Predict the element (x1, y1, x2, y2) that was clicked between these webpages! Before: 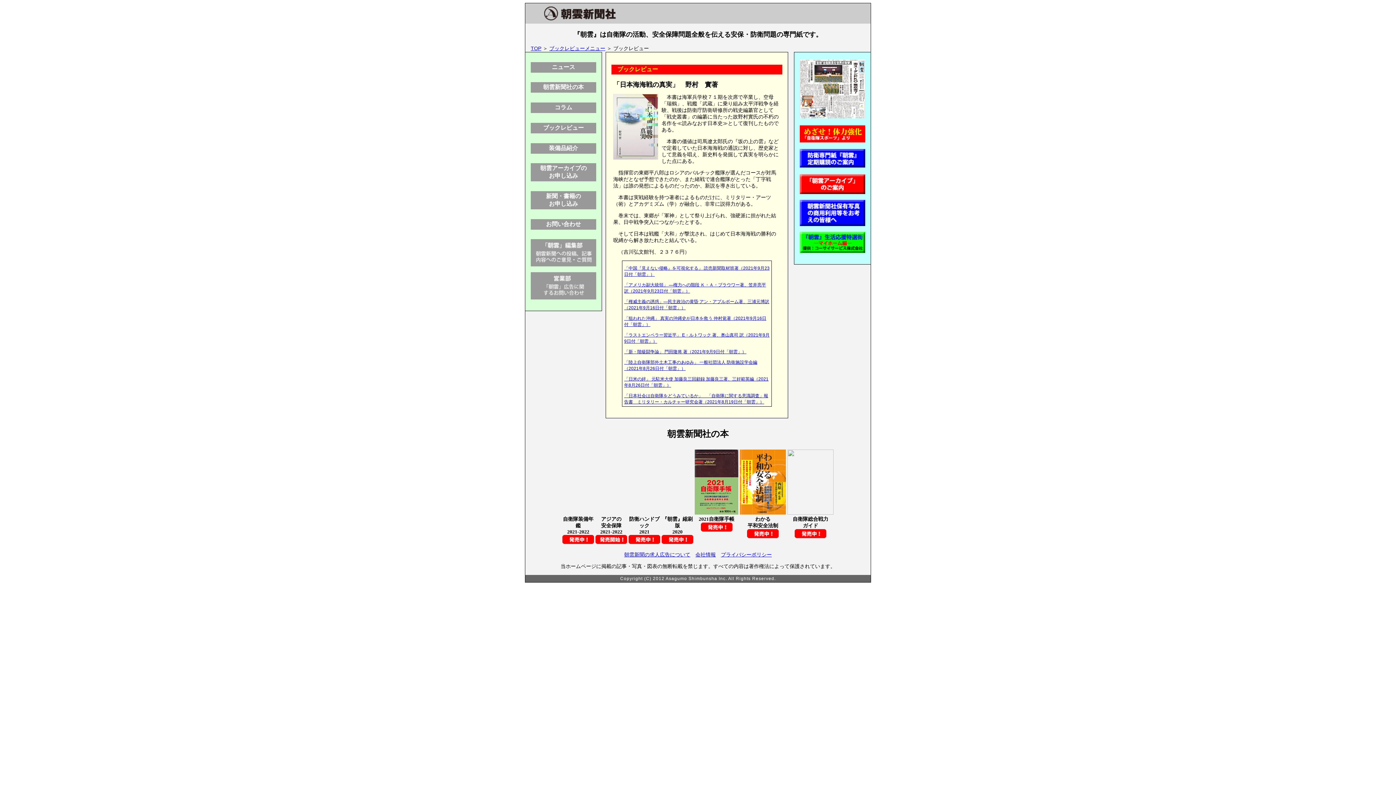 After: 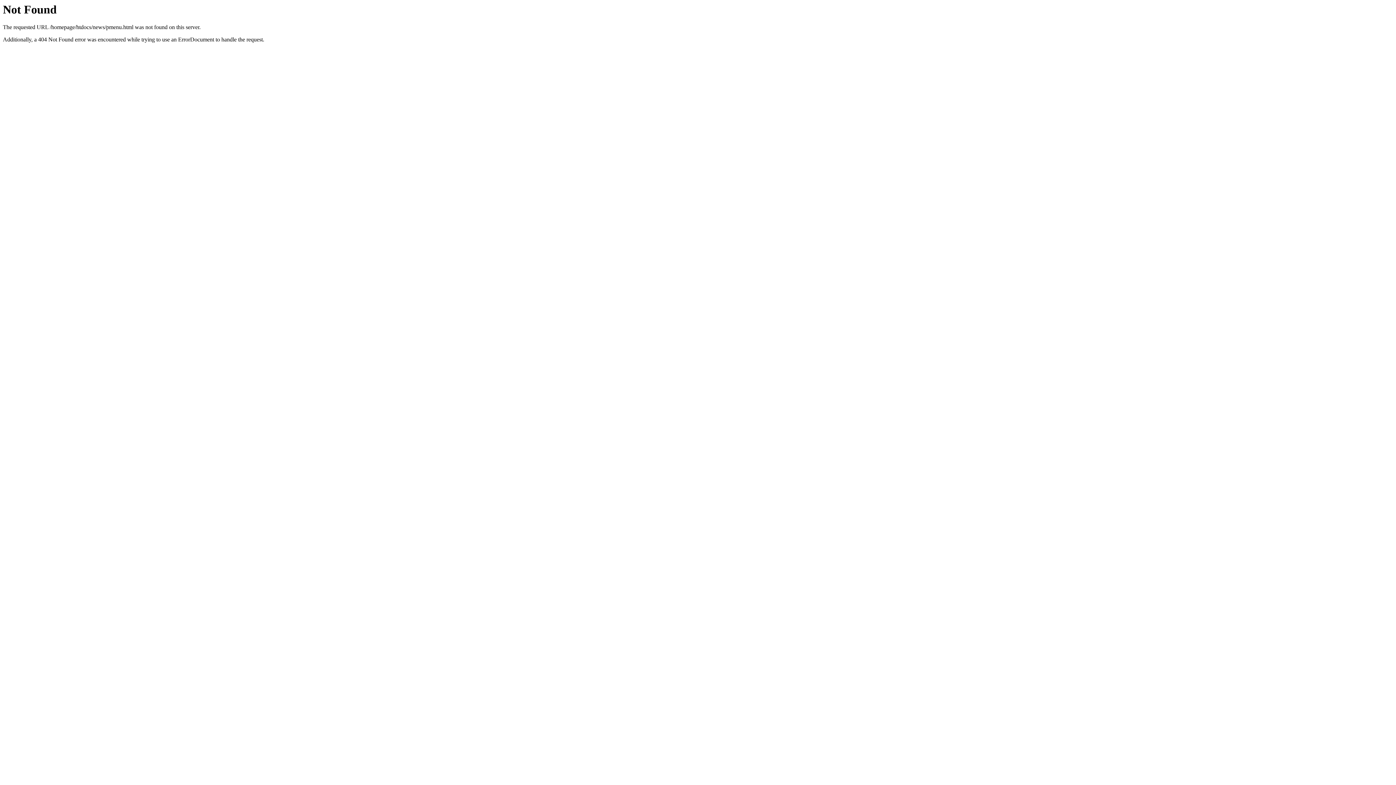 Action: label: ニュース bbox: (530, 62, 596, 72)